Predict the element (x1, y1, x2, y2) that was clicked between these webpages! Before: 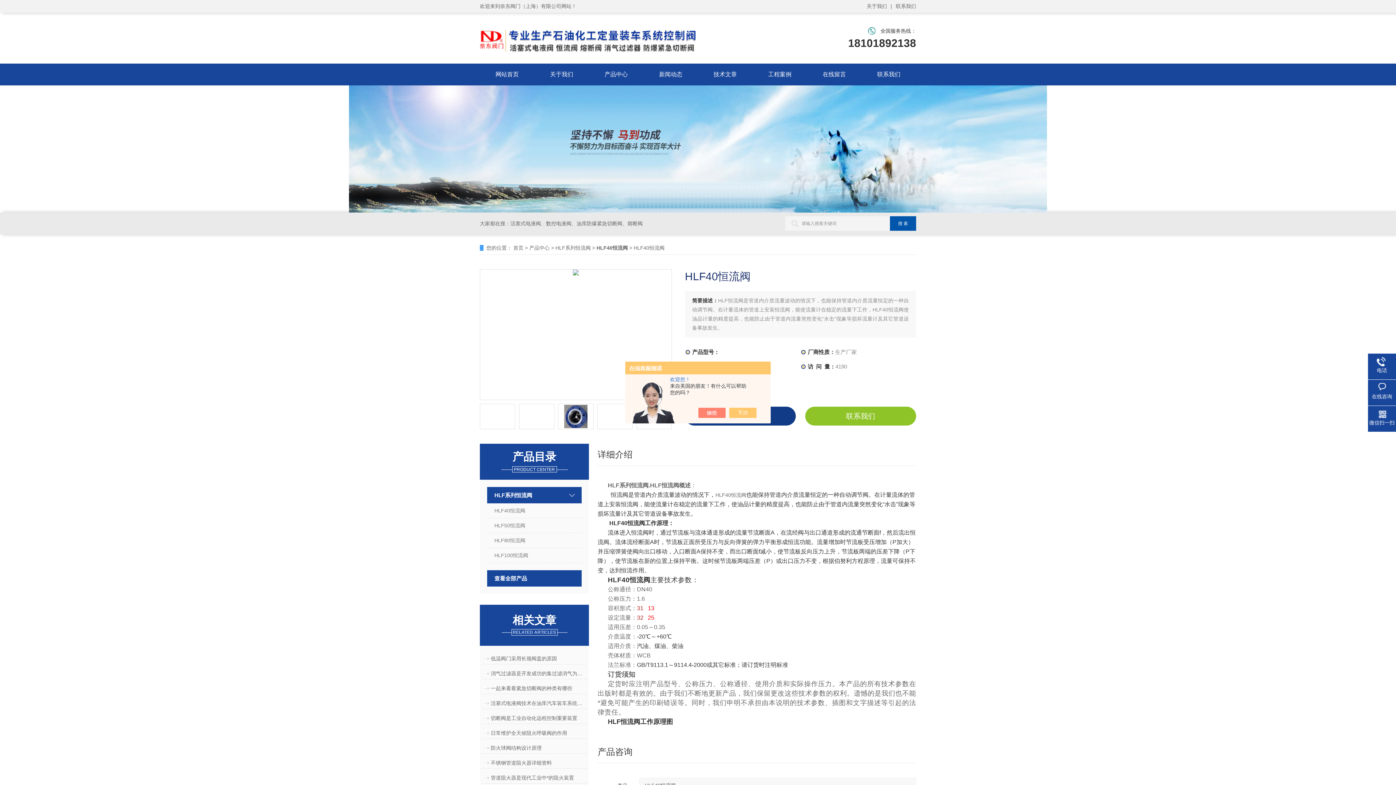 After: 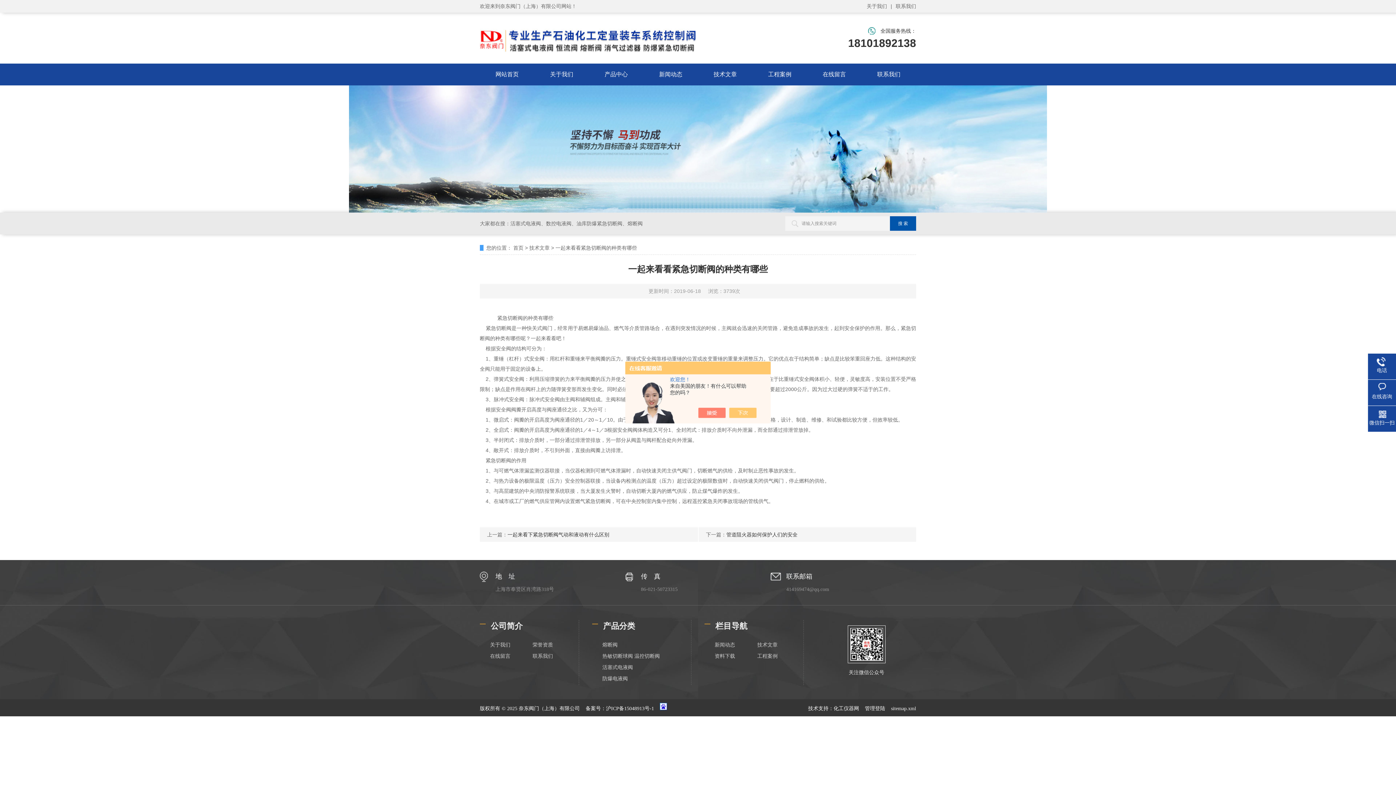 Action: label: 一起来看看紧急切断阀的种类有哪些 bbox: (490, 683, 586, 694)